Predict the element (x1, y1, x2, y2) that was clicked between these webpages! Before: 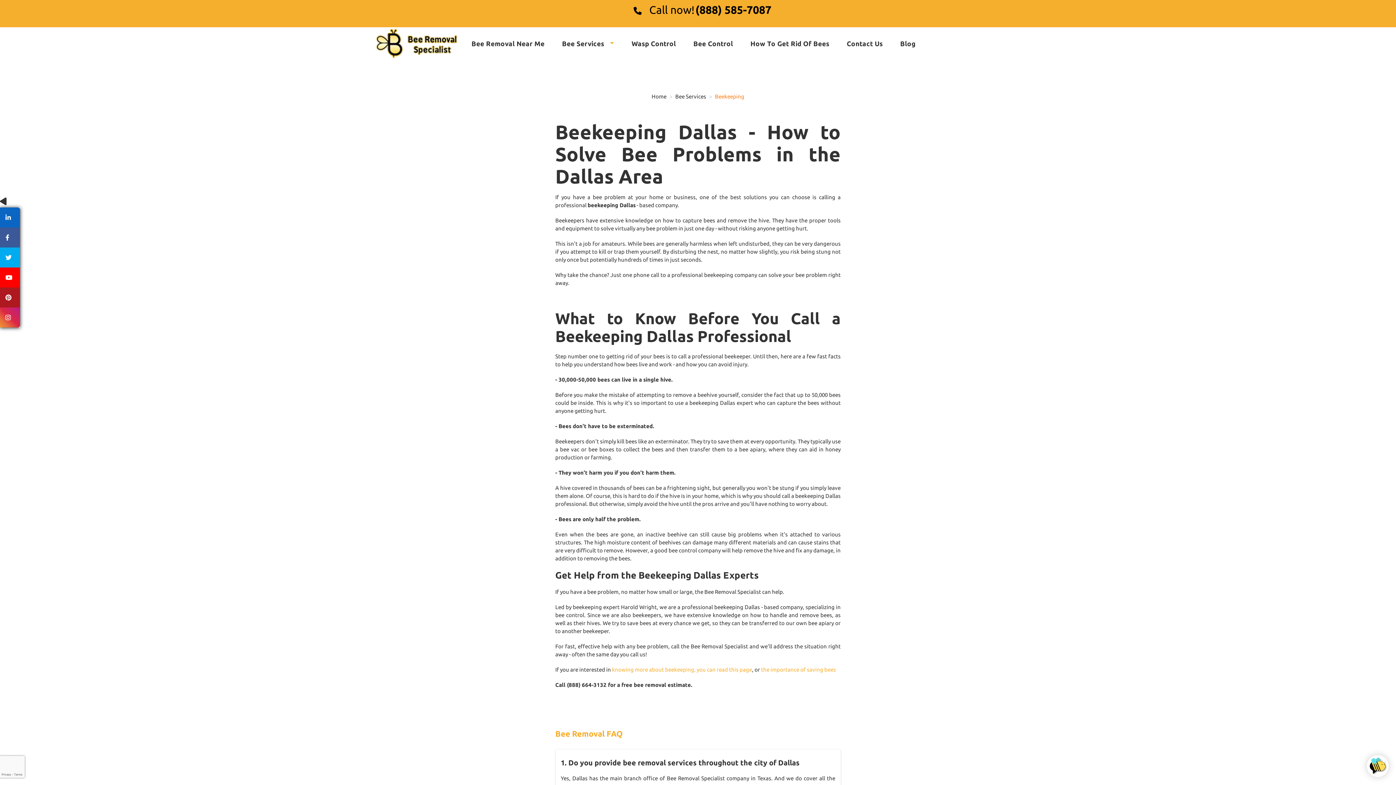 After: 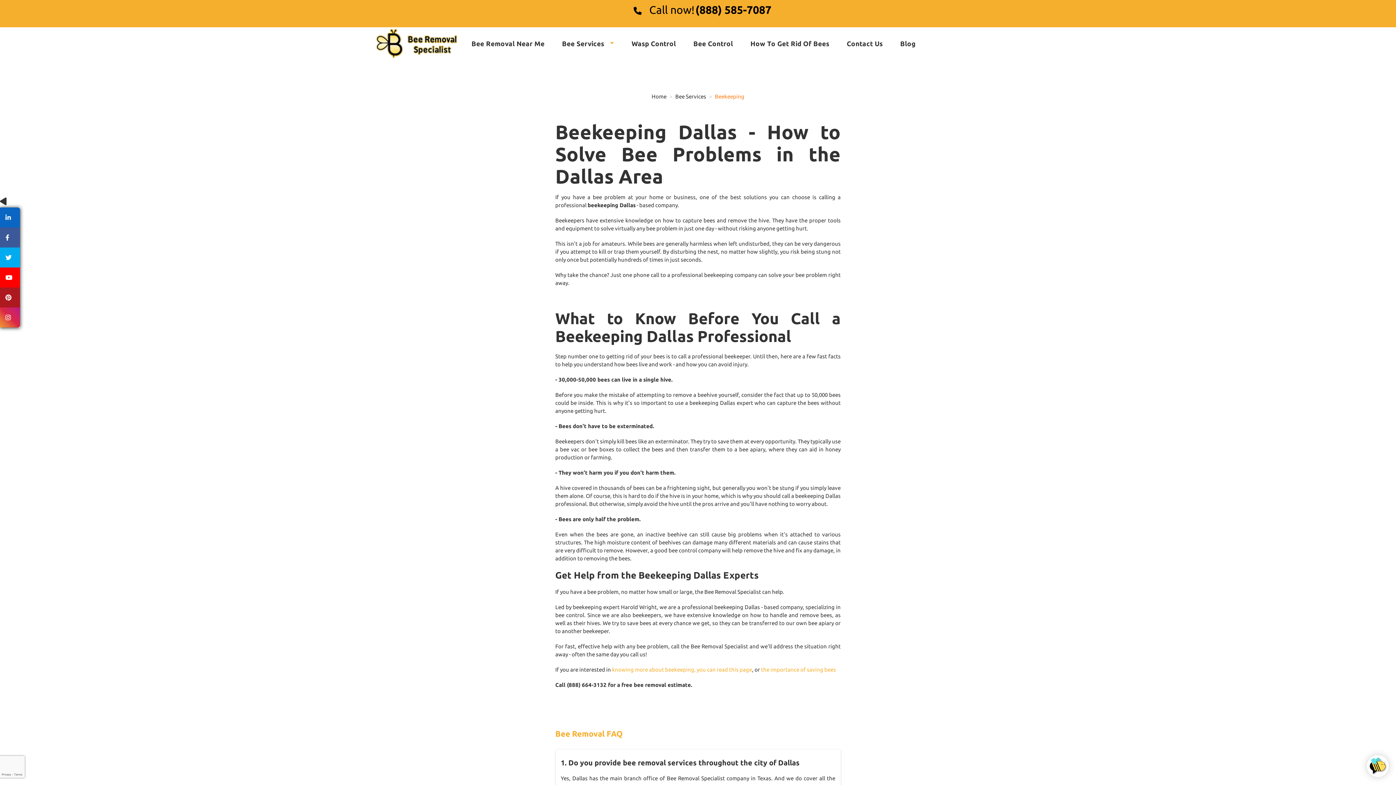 Action: bbox: (695, 3, 771, 16) label: (888) 585-7087